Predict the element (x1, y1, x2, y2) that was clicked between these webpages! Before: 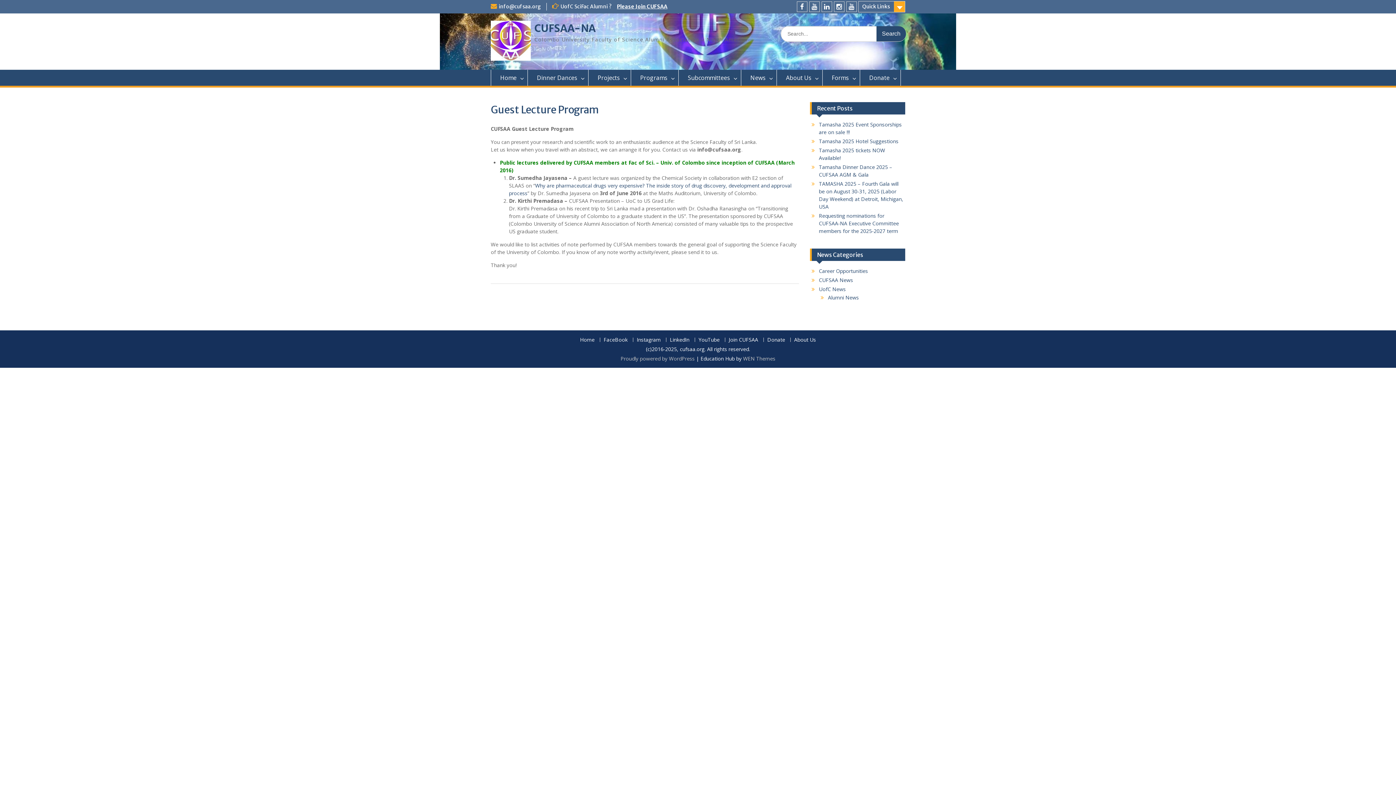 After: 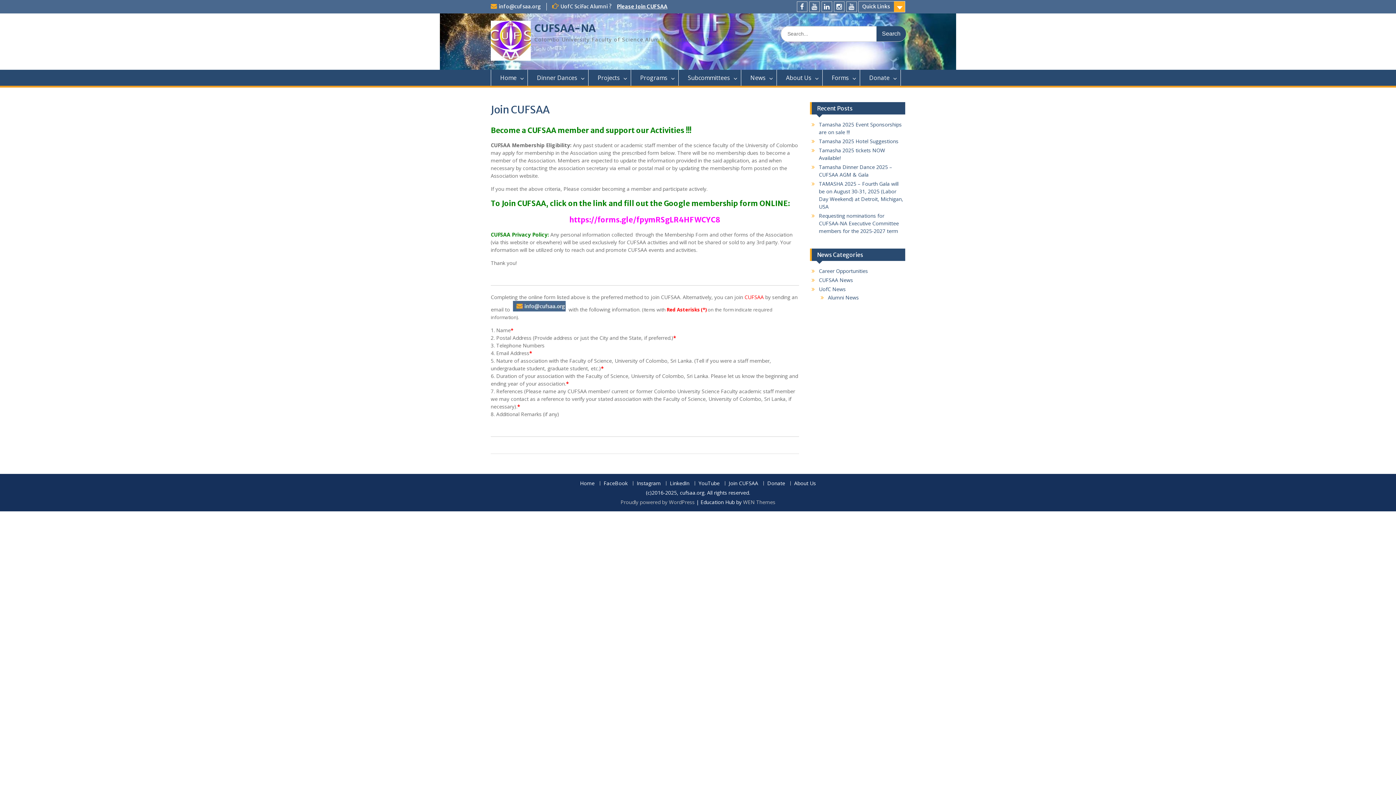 Action: bbox: (617, 3, 667, 9) label: Please Join CUFSAA